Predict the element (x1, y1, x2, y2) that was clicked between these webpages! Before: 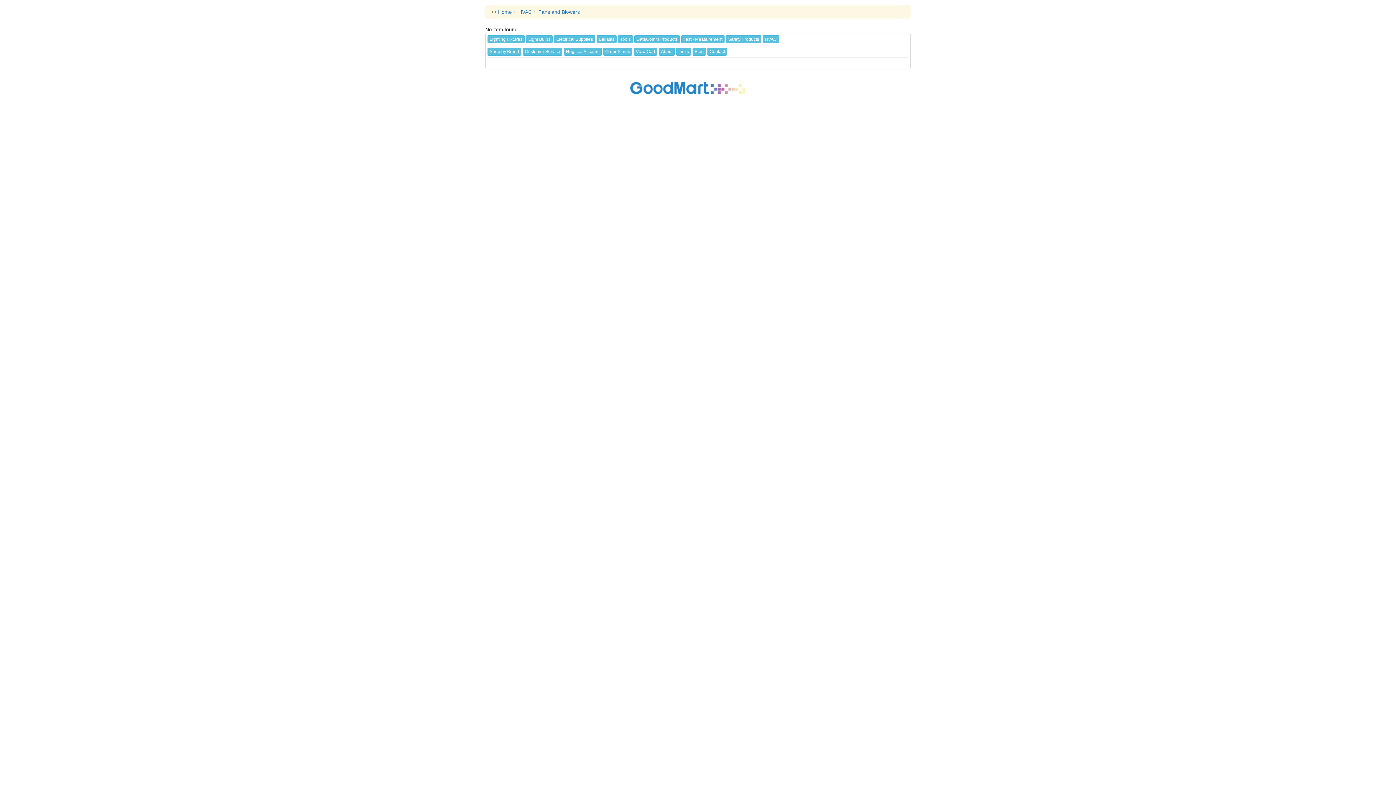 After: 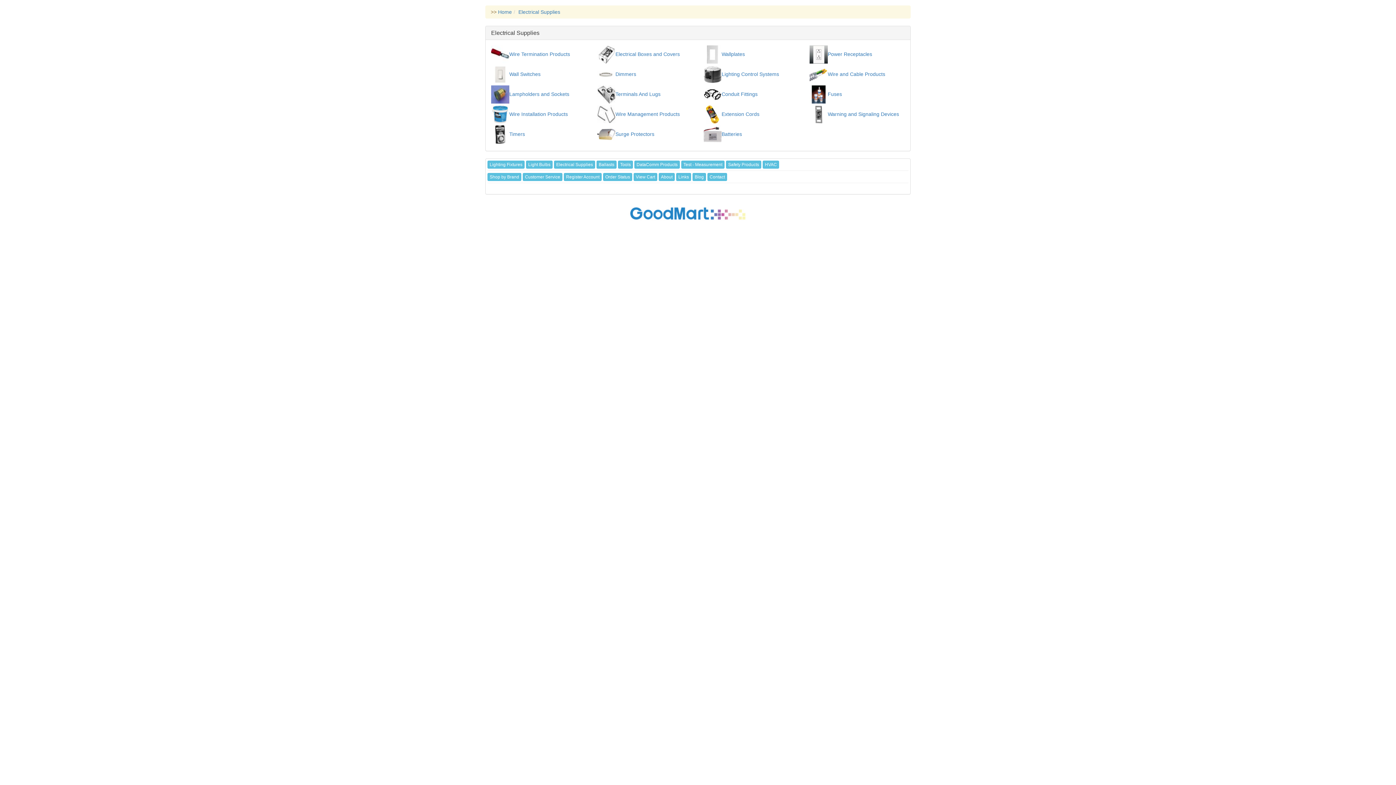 Action: bbox: (554, 35, 595, 43) label: Electrical Supplies